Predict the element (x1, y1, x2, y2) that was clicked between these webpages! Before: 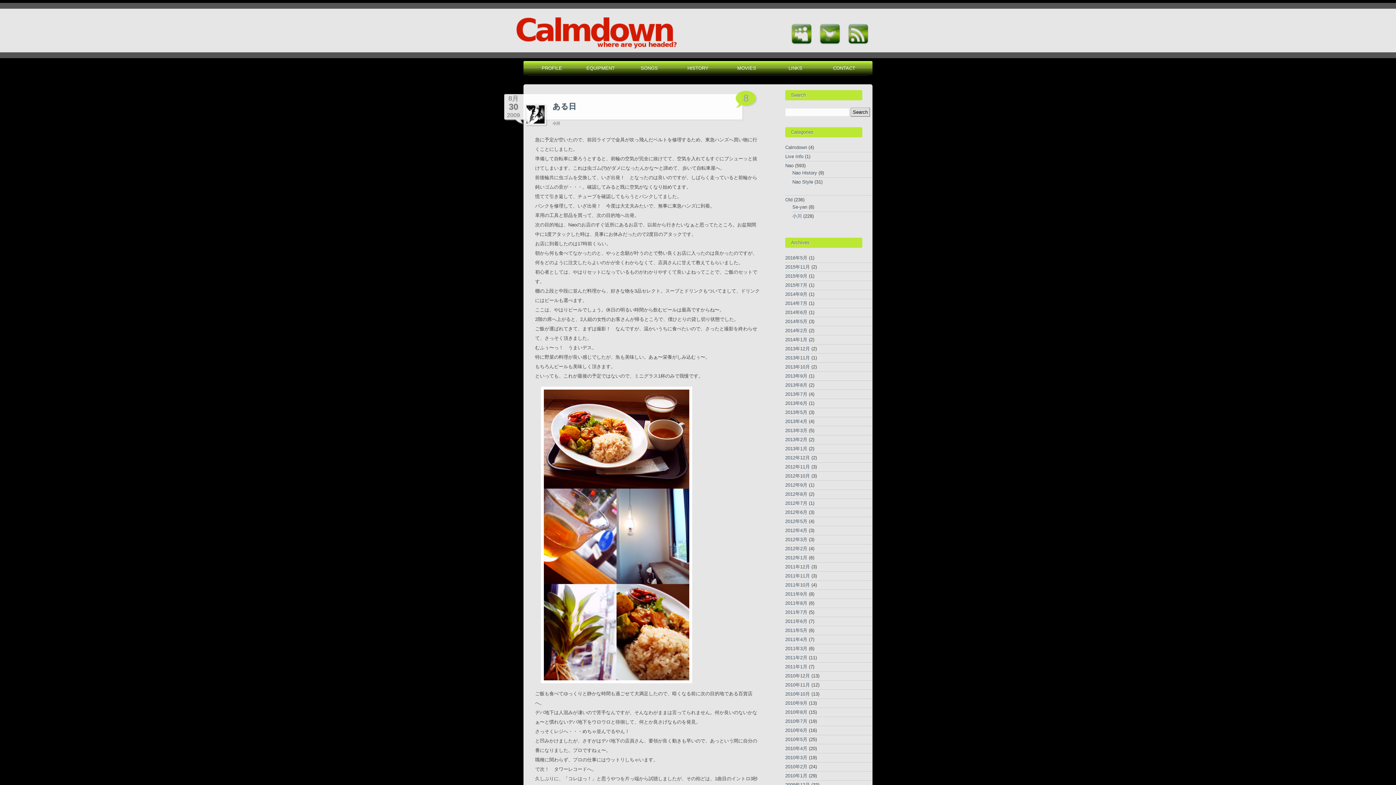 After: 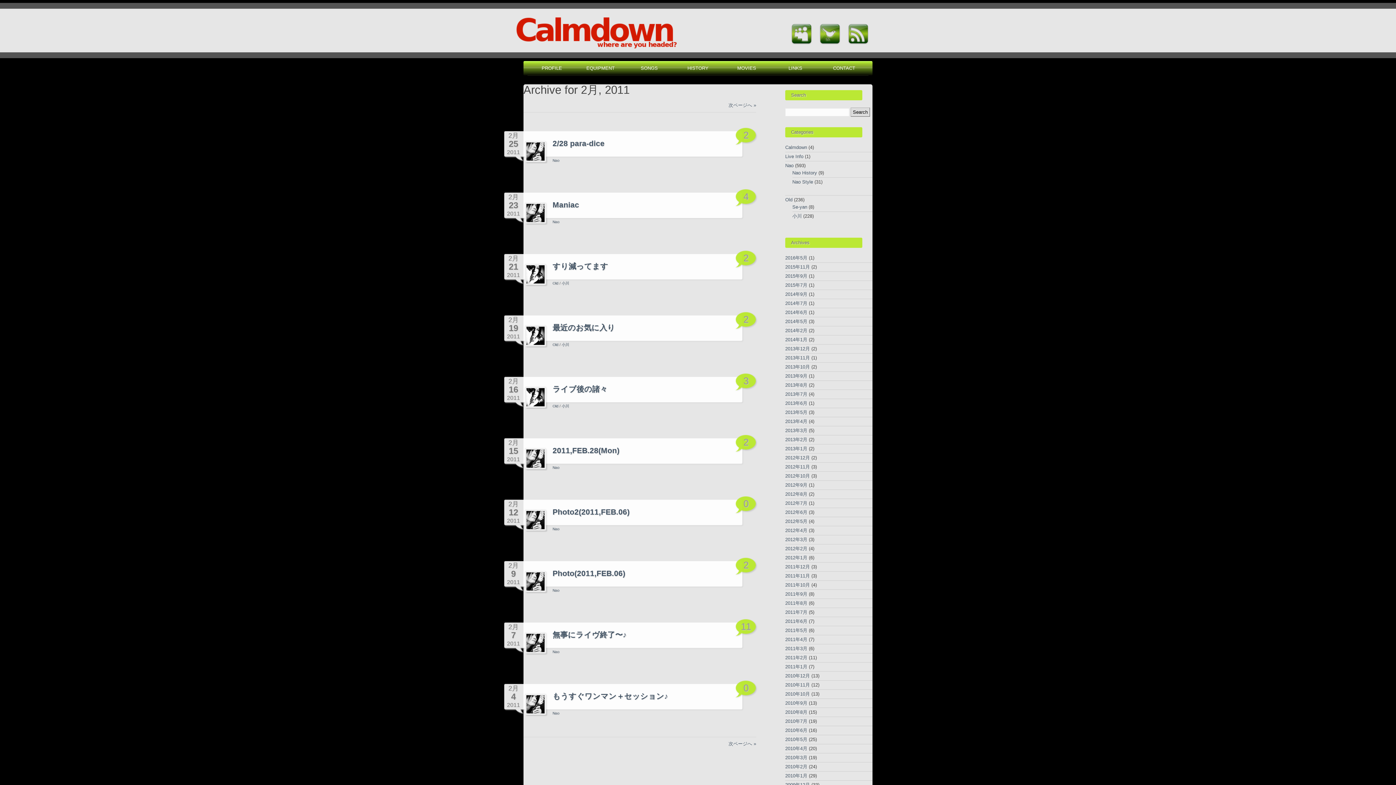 Action: label: 2011年2月 bbox: (785, 655, 807, 660)